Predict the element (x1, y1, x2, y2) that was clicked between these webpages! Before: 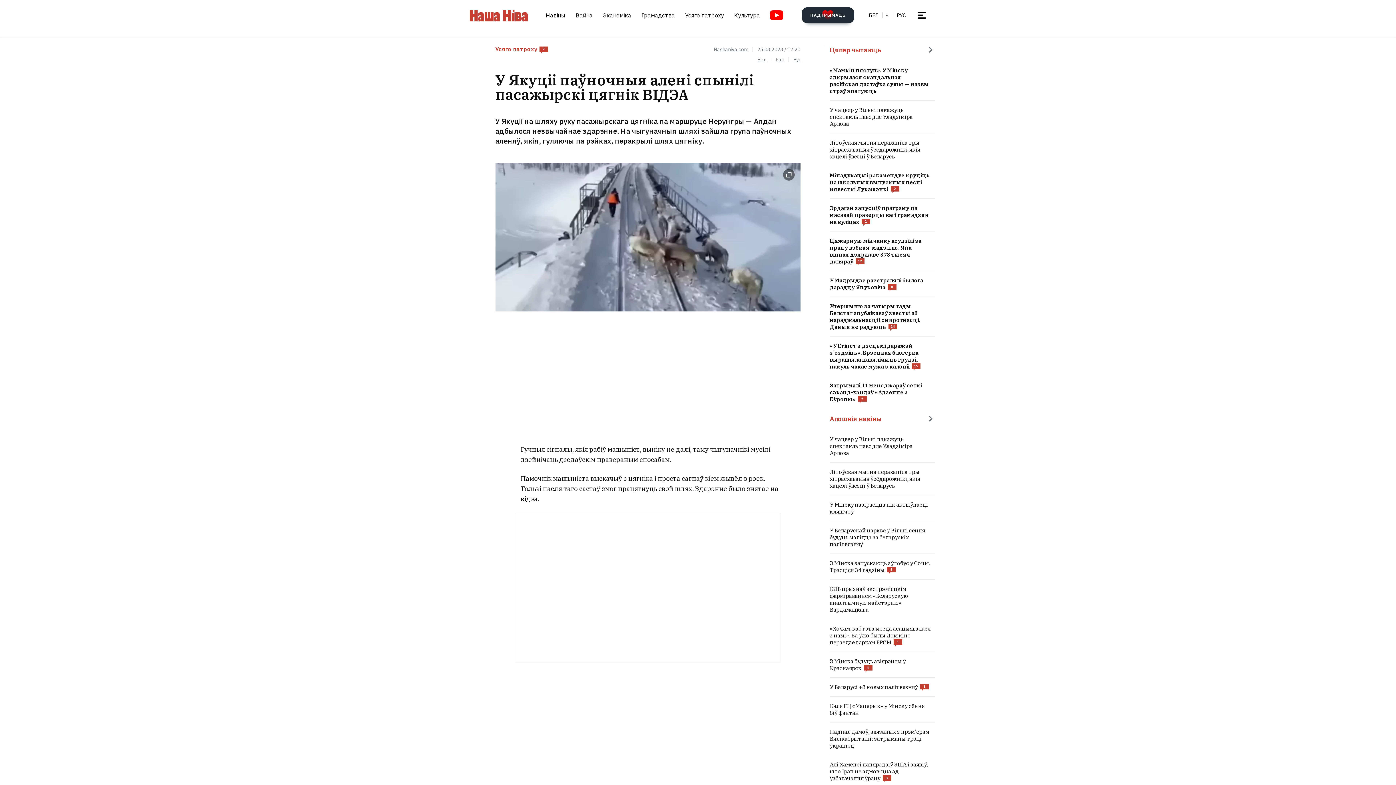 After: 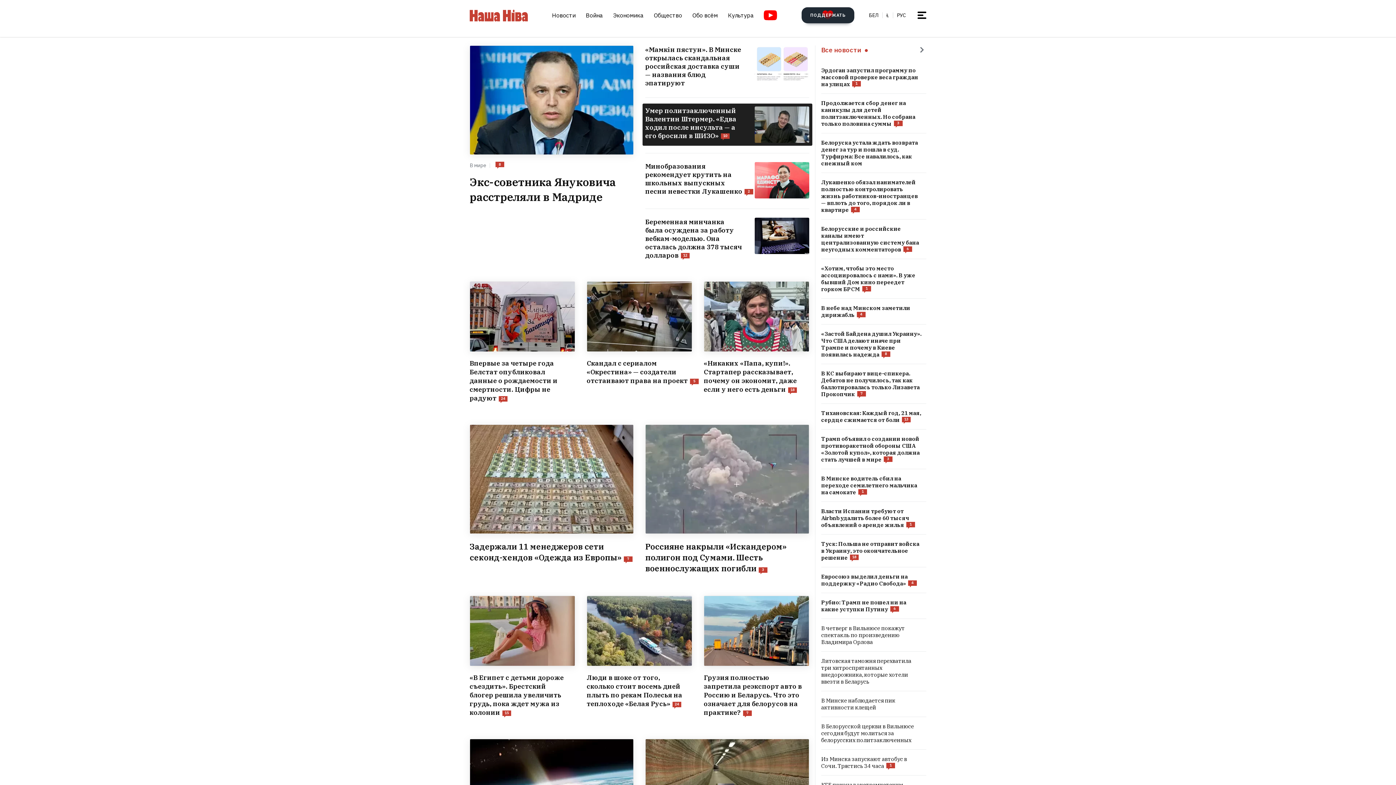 Action: bbox: (469, 9, 528, 21) label: на галоўную